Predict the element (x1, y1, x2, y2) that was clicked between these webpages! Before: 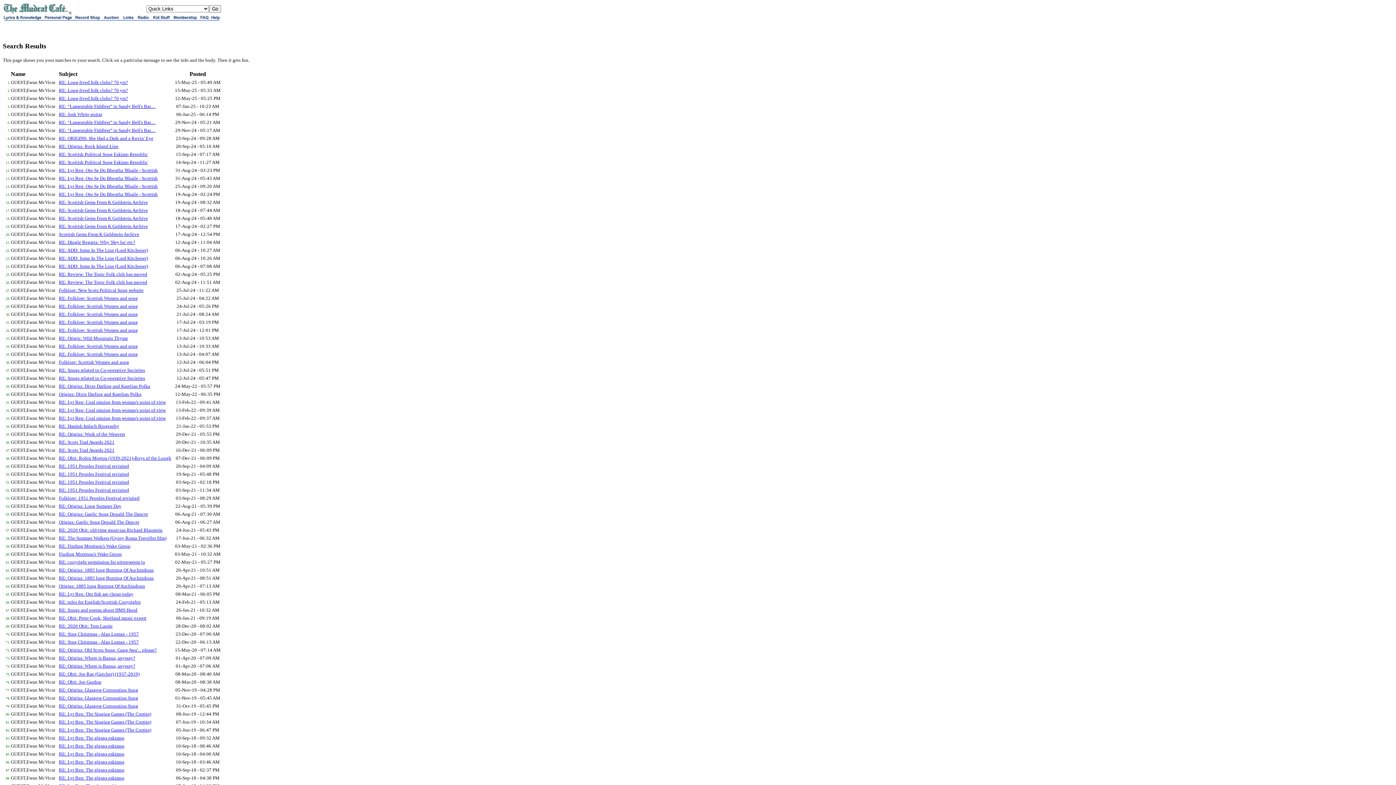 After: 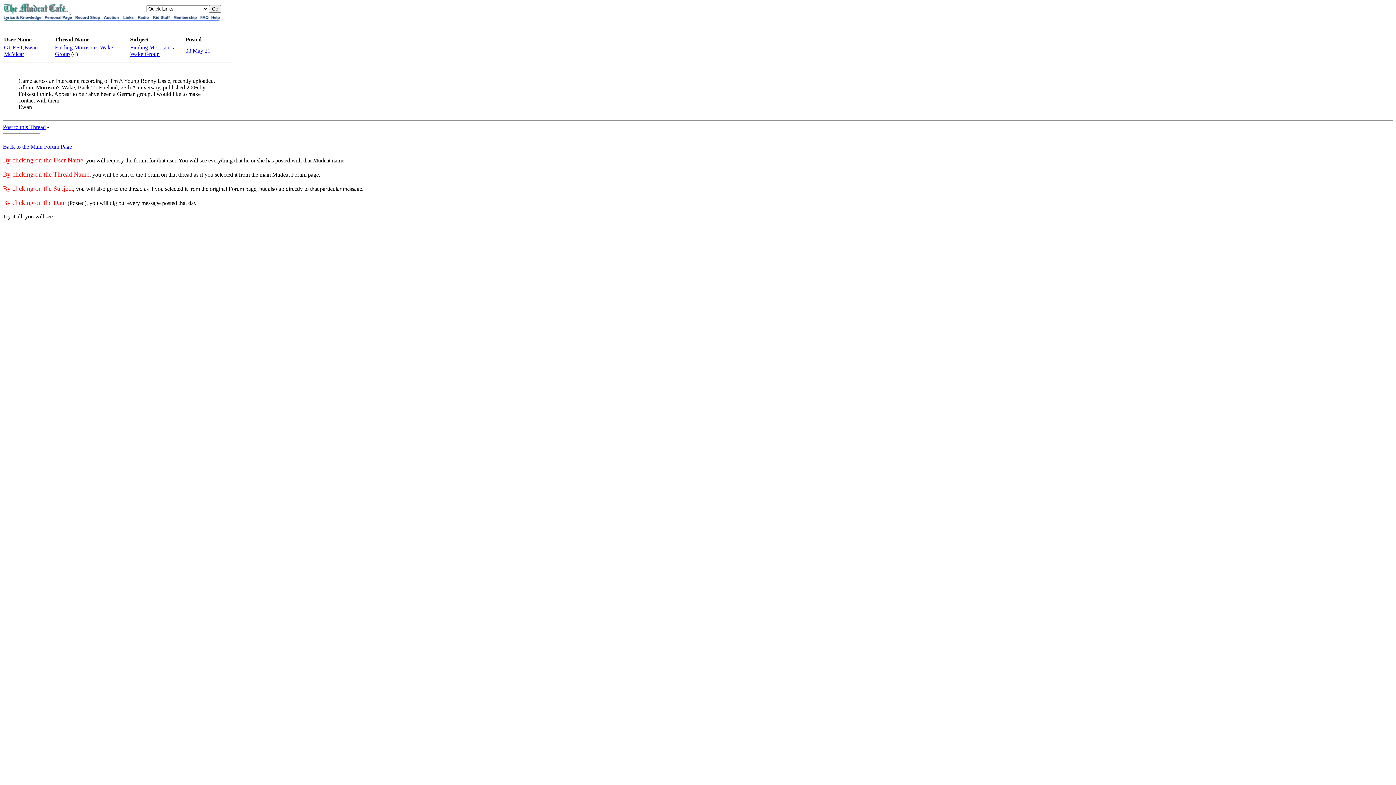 Action: label: Finding Morrison's Wake Group bbox: (58, 551, 121, 557)